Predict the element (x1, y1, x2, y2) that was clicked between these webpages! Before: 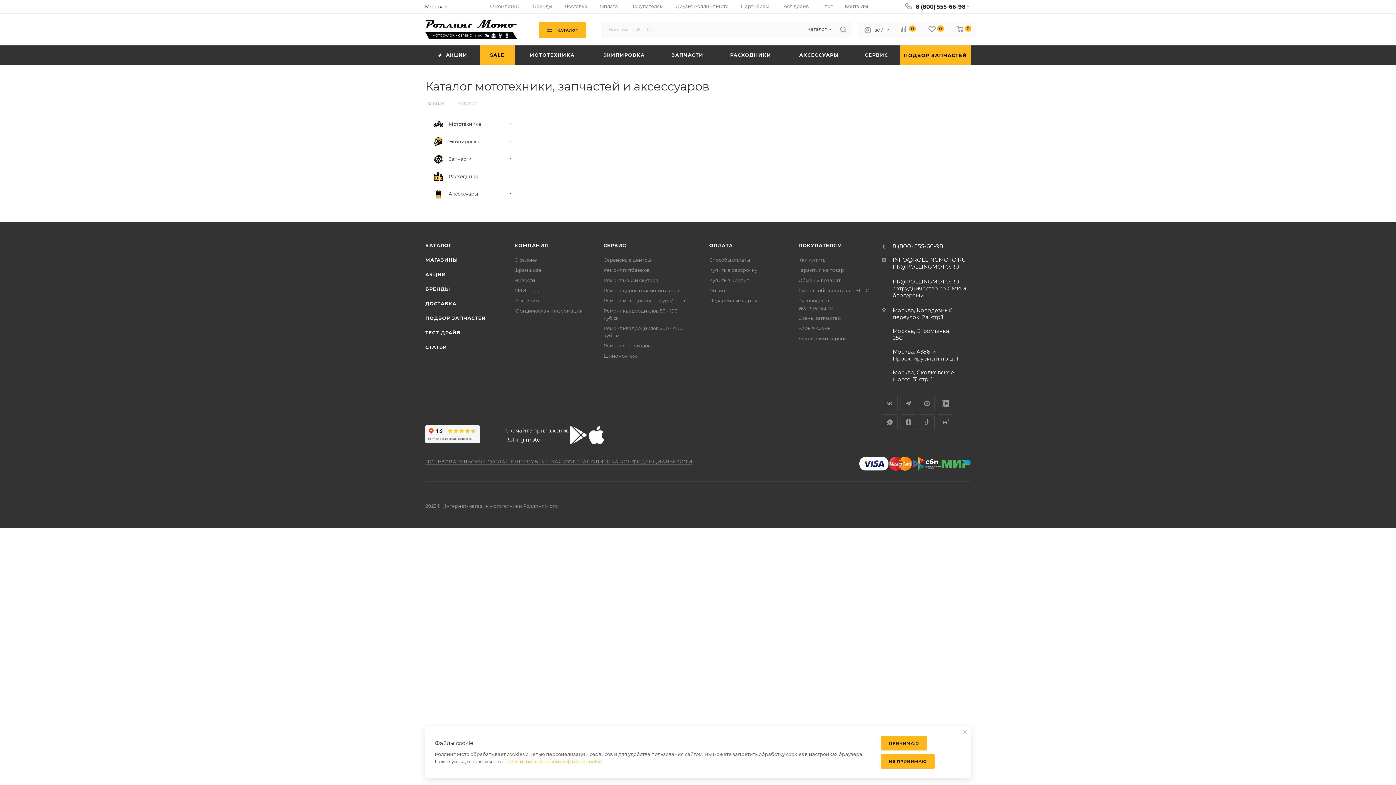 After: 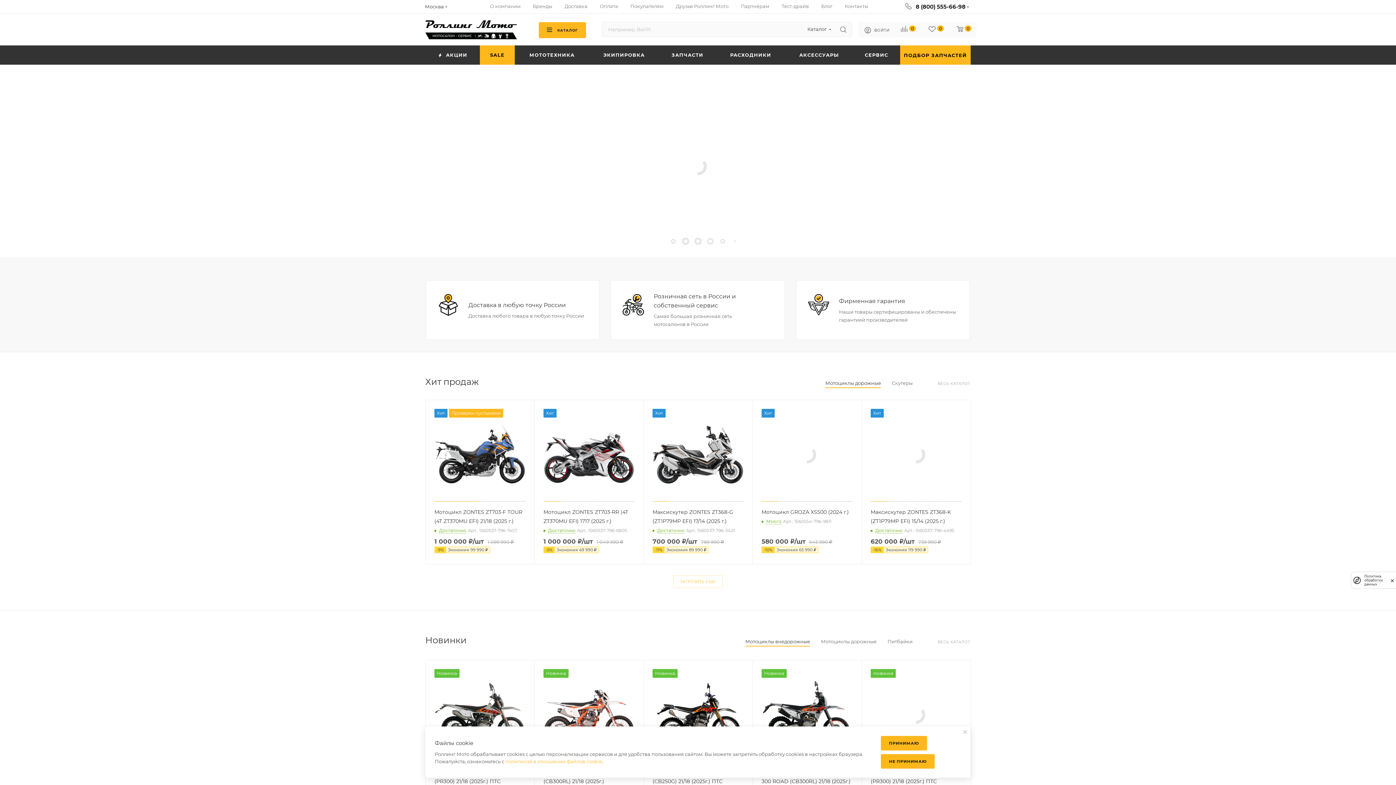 Action: label: Главная bbox: (425, 99, 445, 106)